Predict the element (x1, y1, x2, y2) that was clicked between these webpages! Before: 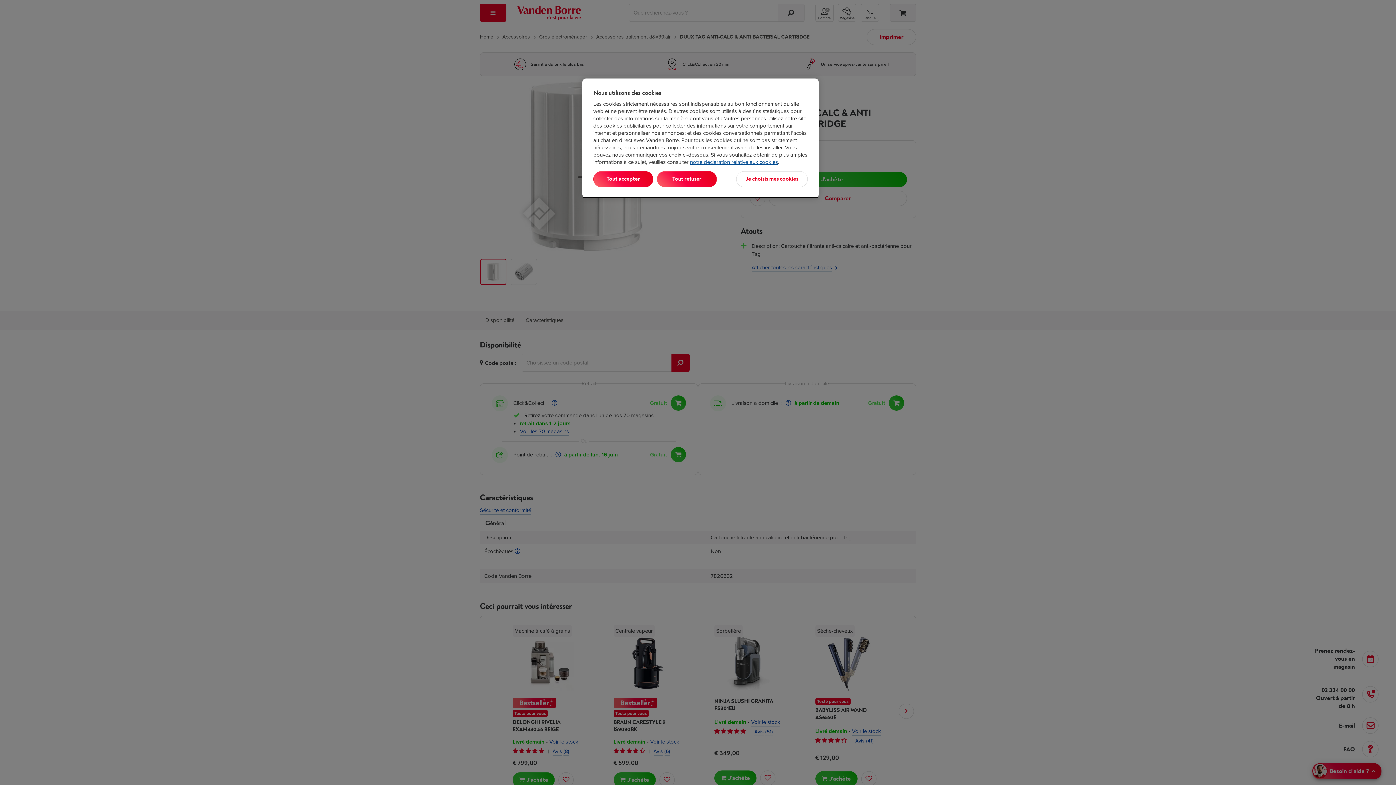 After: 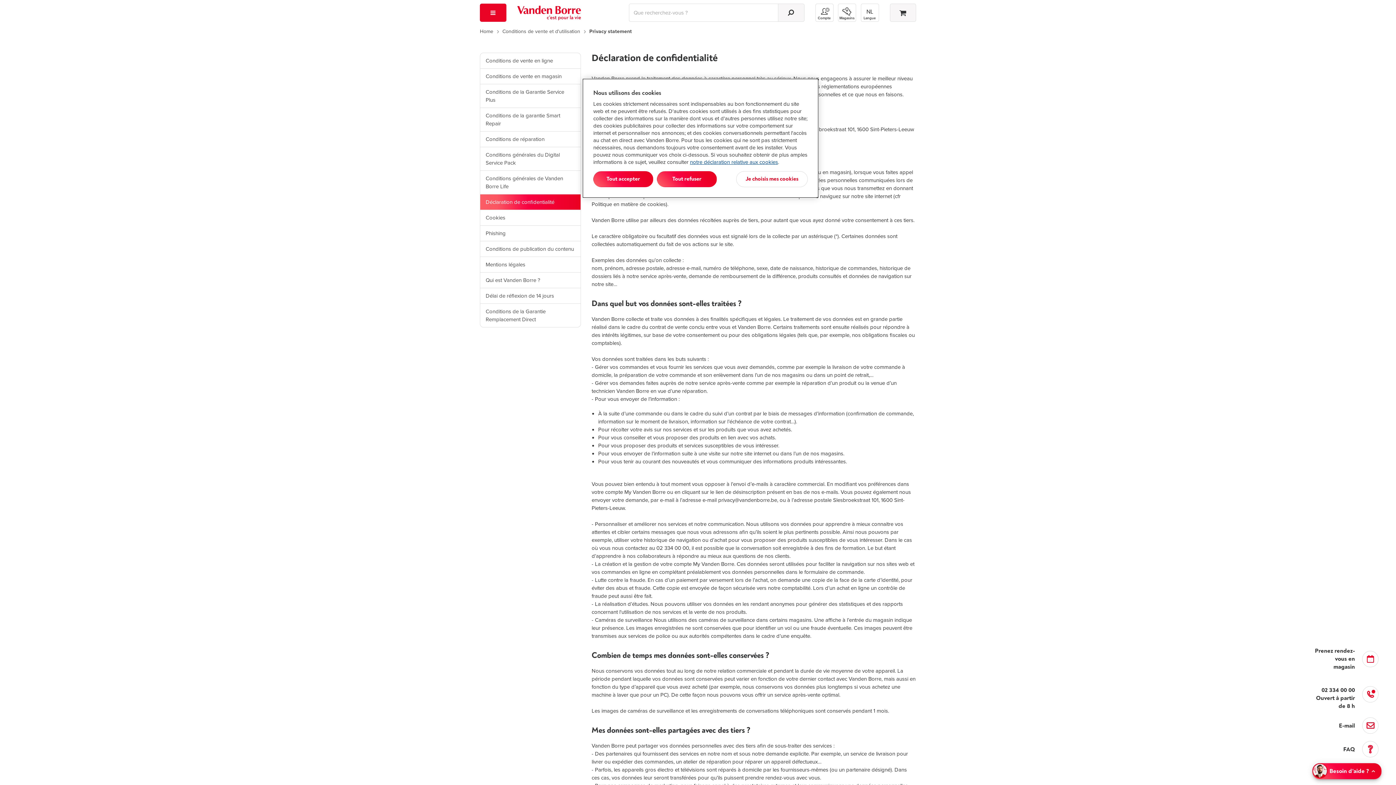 Action: bbox: (690, 158, 778, 166) label: notre déclaration relative aux cookies